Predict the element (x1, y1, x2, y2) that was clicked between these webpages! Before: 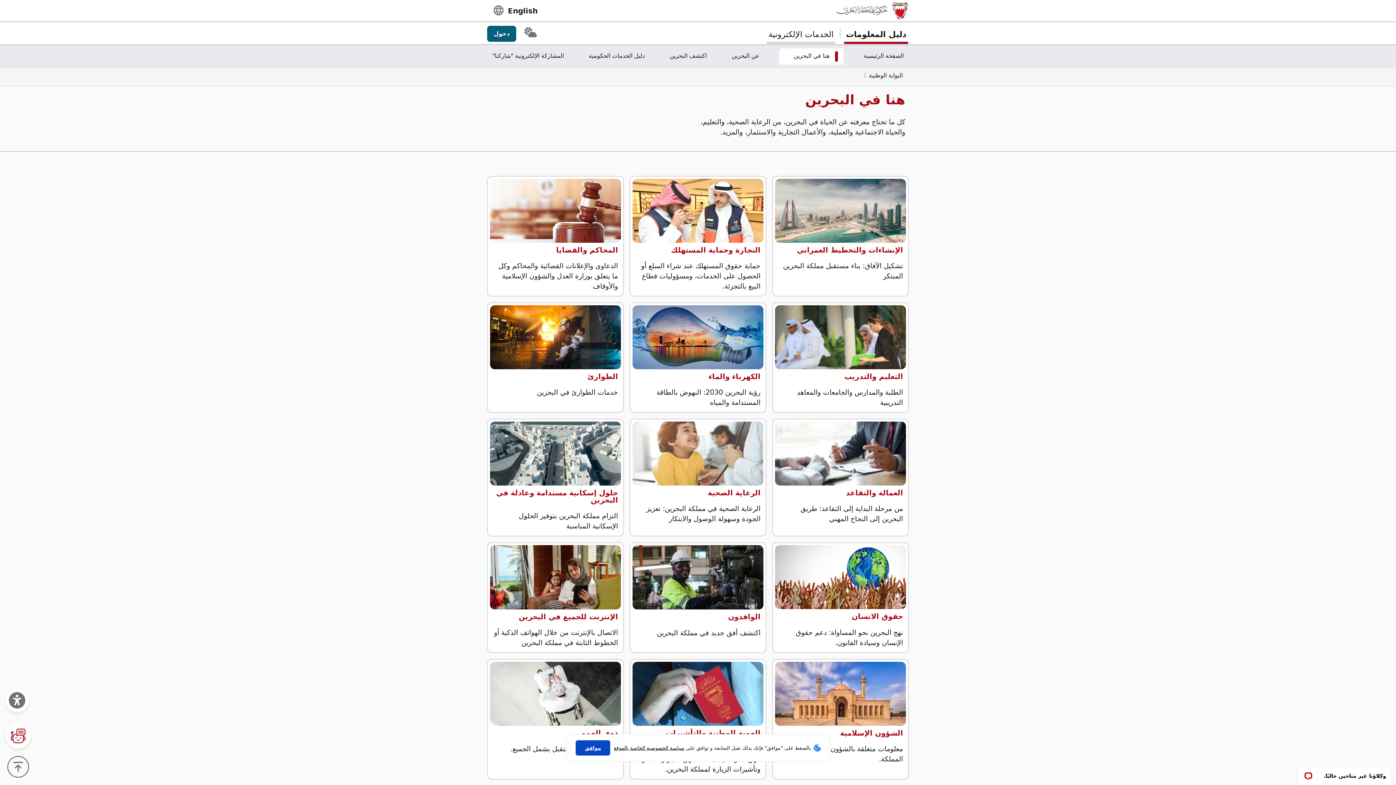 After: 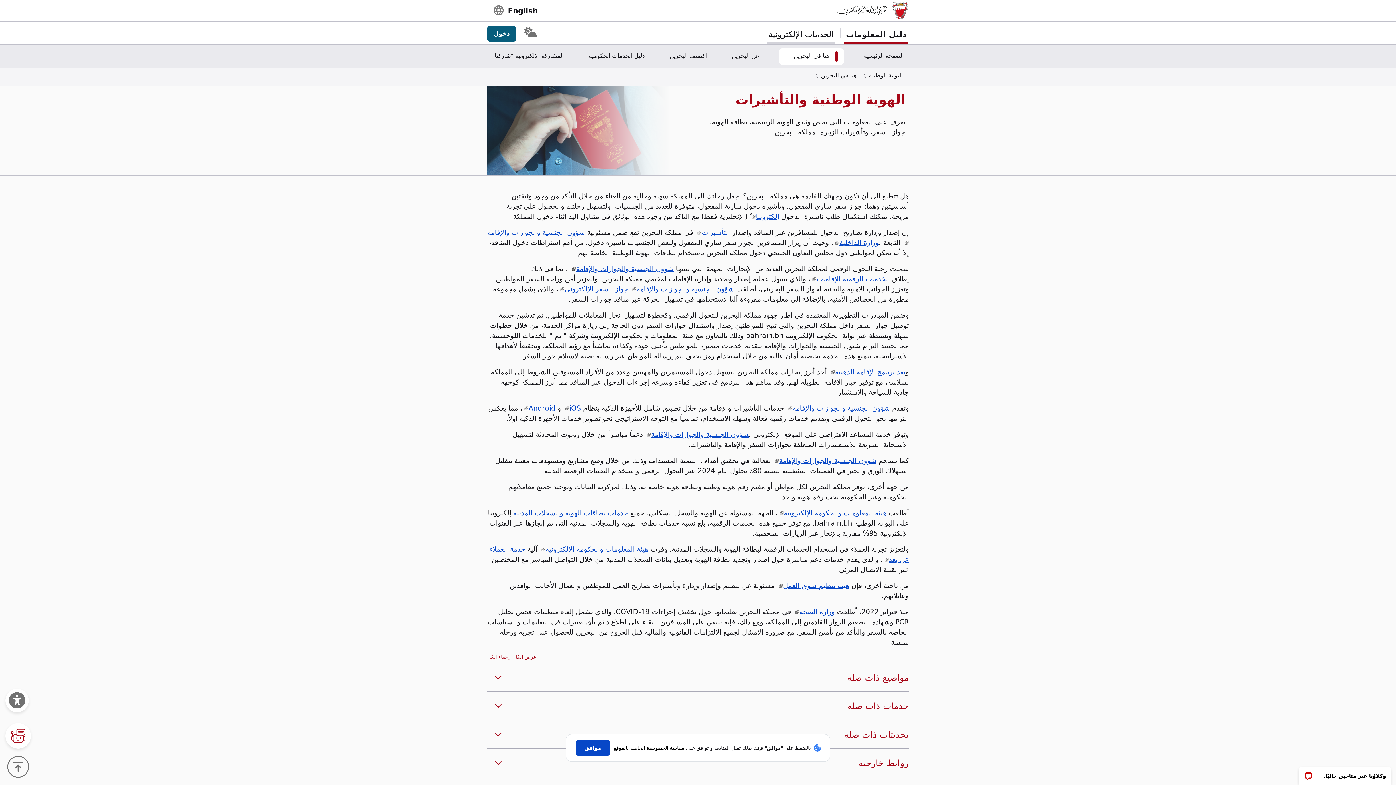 Action: bbox: (629, 659, 766, 780) label: الهوية الوطنية والتأشيرات

تعرف على المعلومات التي تخص وثائق الهوية الرسمية، بطاقة الهوية، جواز السفر، وتأشيرات الزيارة لمملكة البحرين.